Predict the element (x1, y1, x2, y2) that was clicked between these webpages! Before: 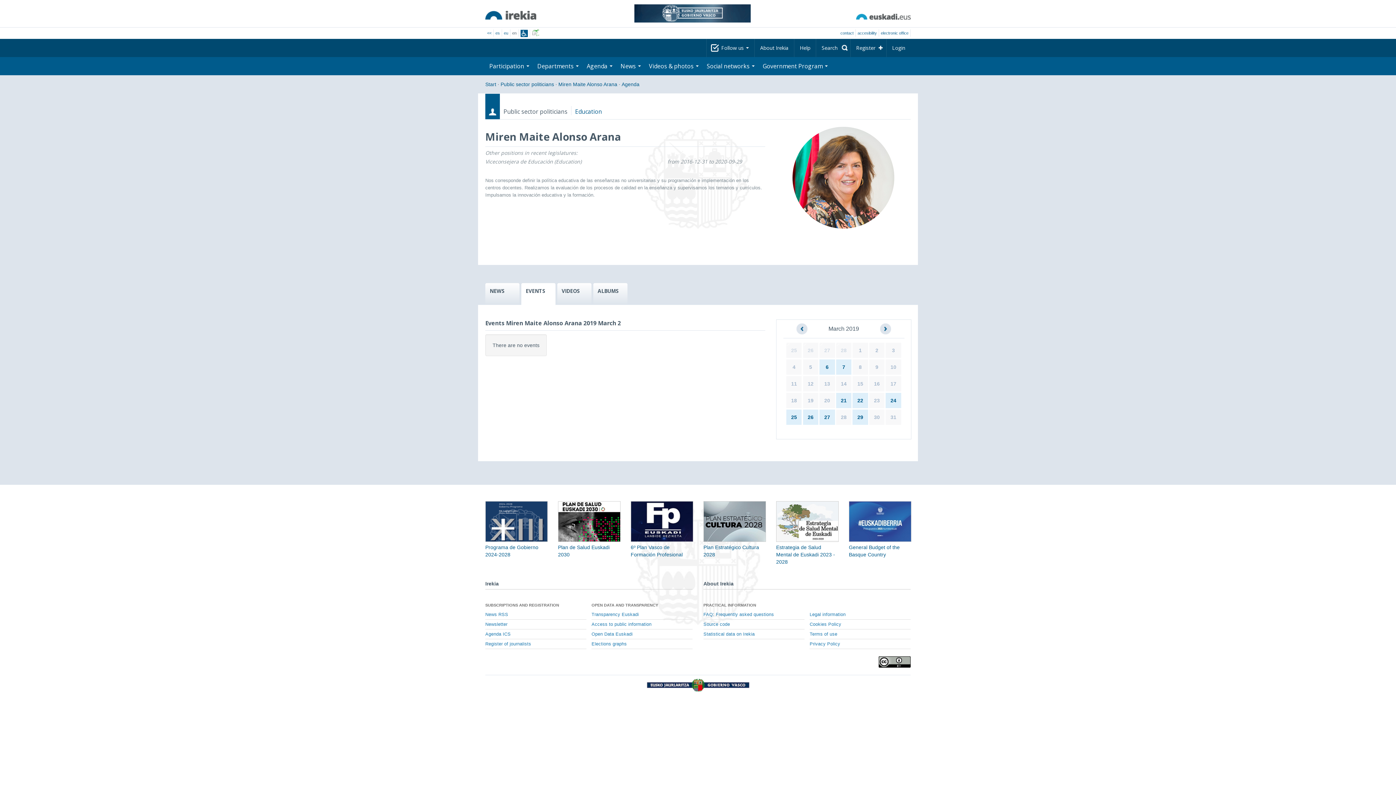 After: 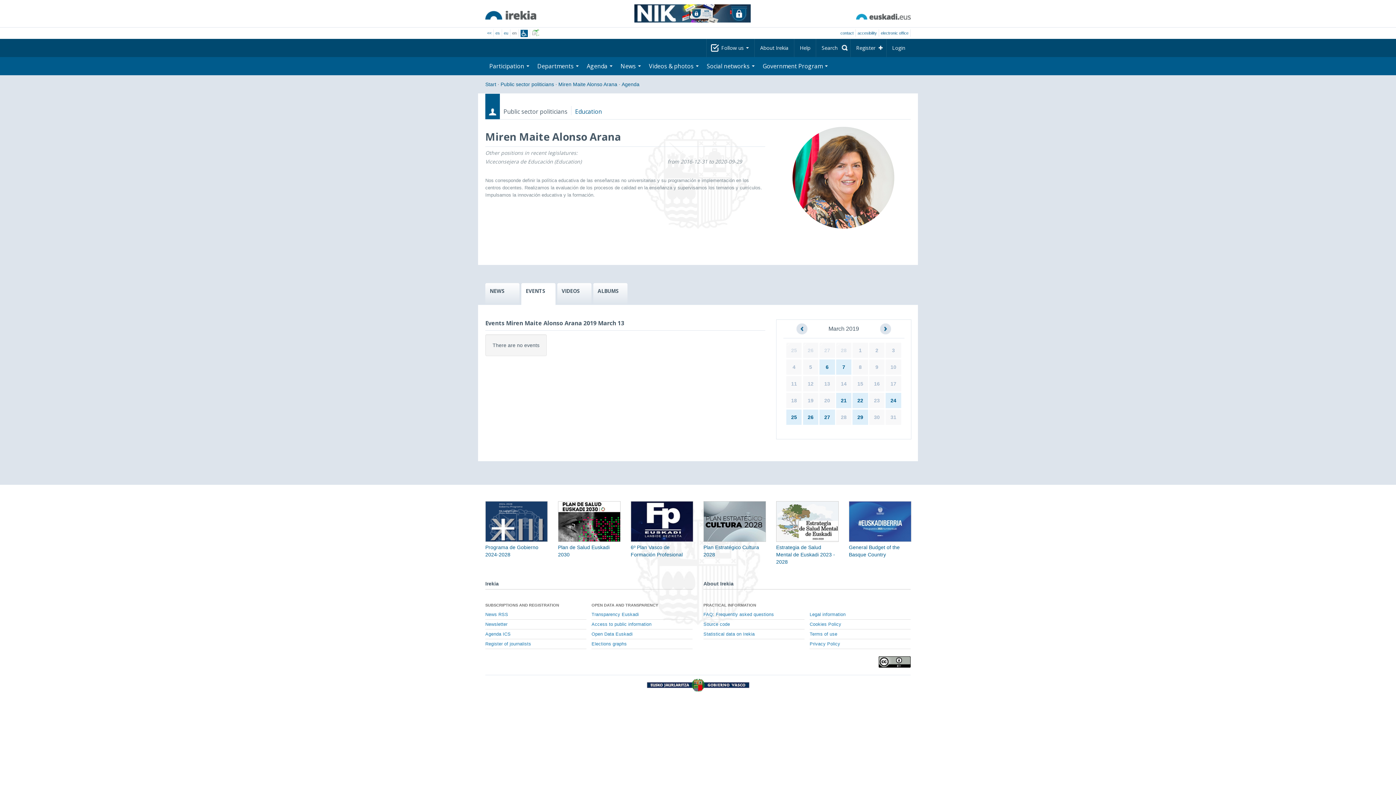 Action: bbox: (824, 381, 830, 386) label: 13